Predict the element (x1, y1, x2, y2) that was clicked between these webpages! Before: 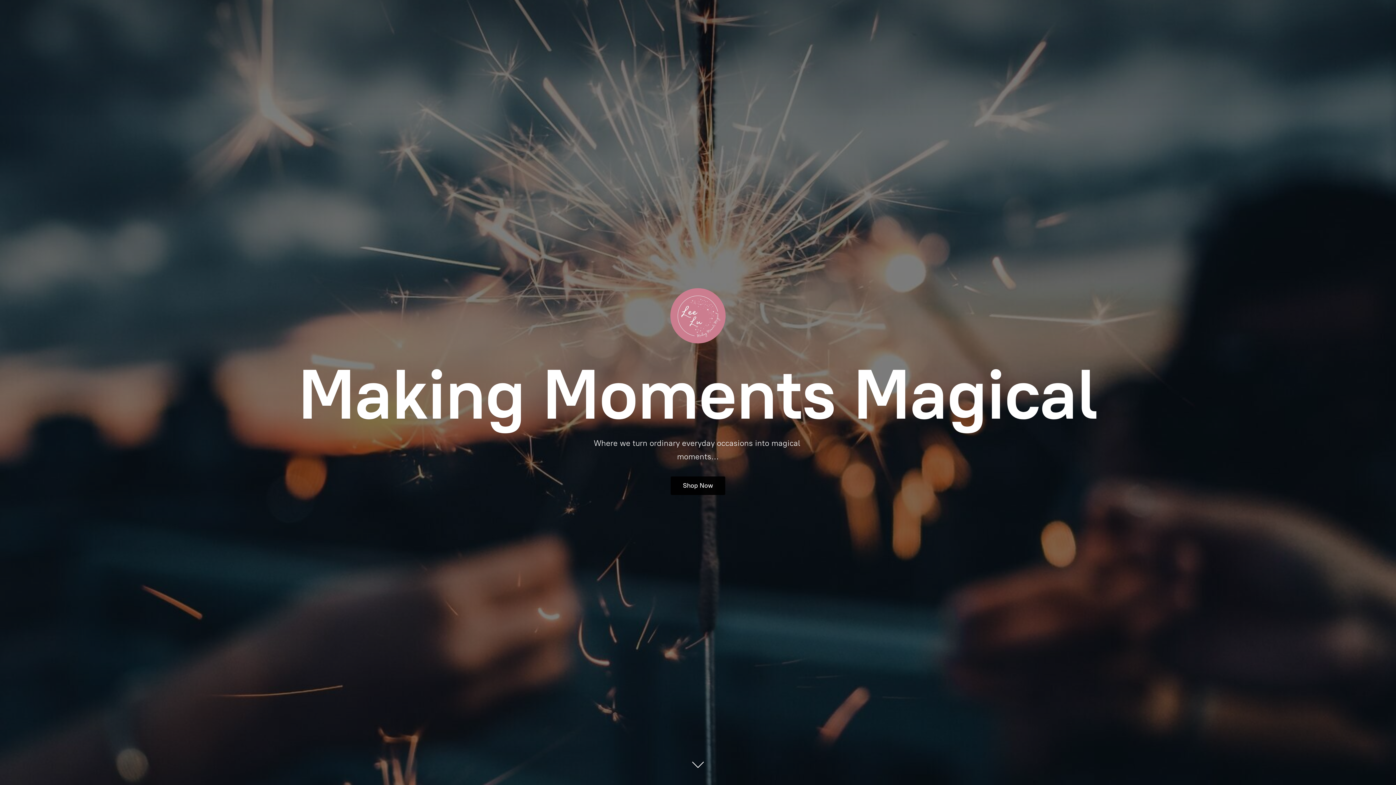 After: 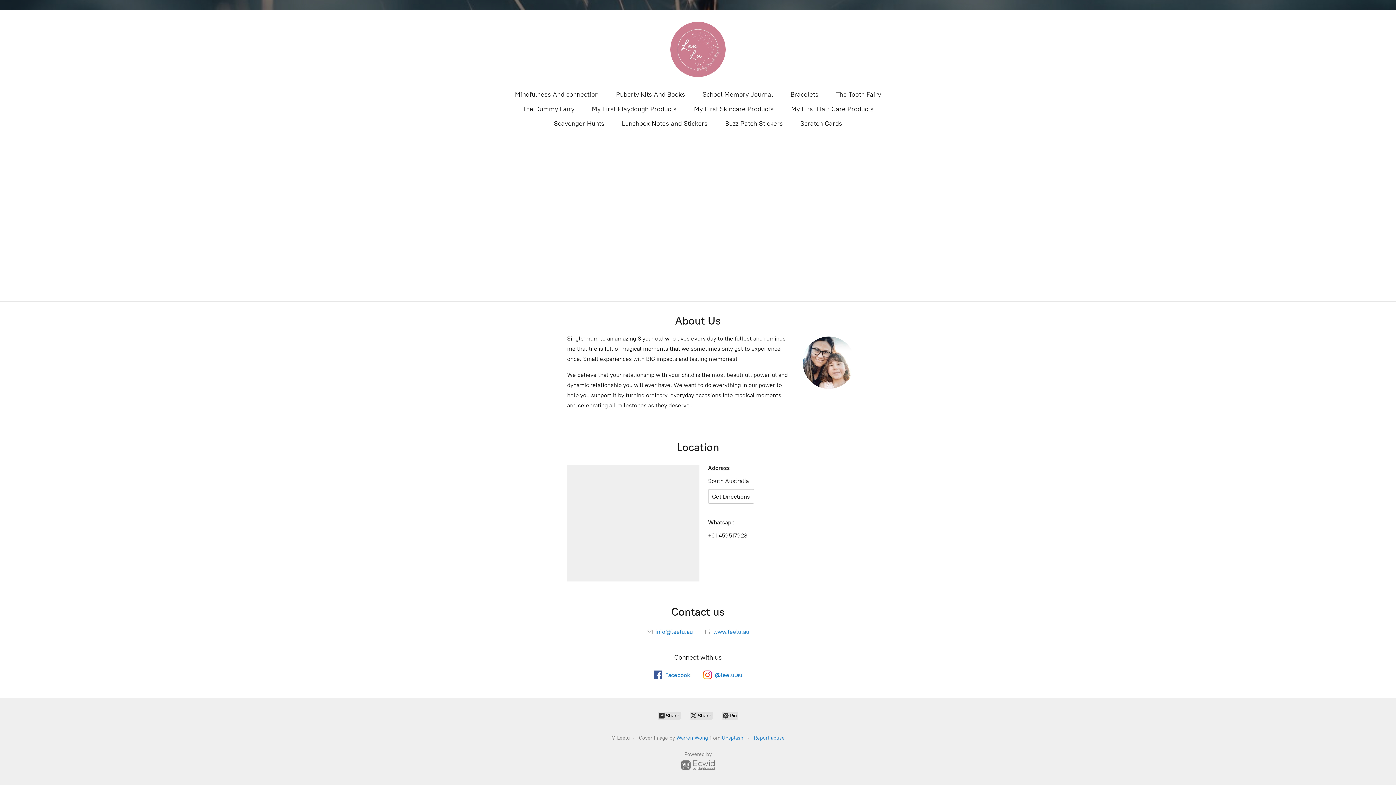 Action: label: Shop Now bbox: (670, 476, 725, 495)